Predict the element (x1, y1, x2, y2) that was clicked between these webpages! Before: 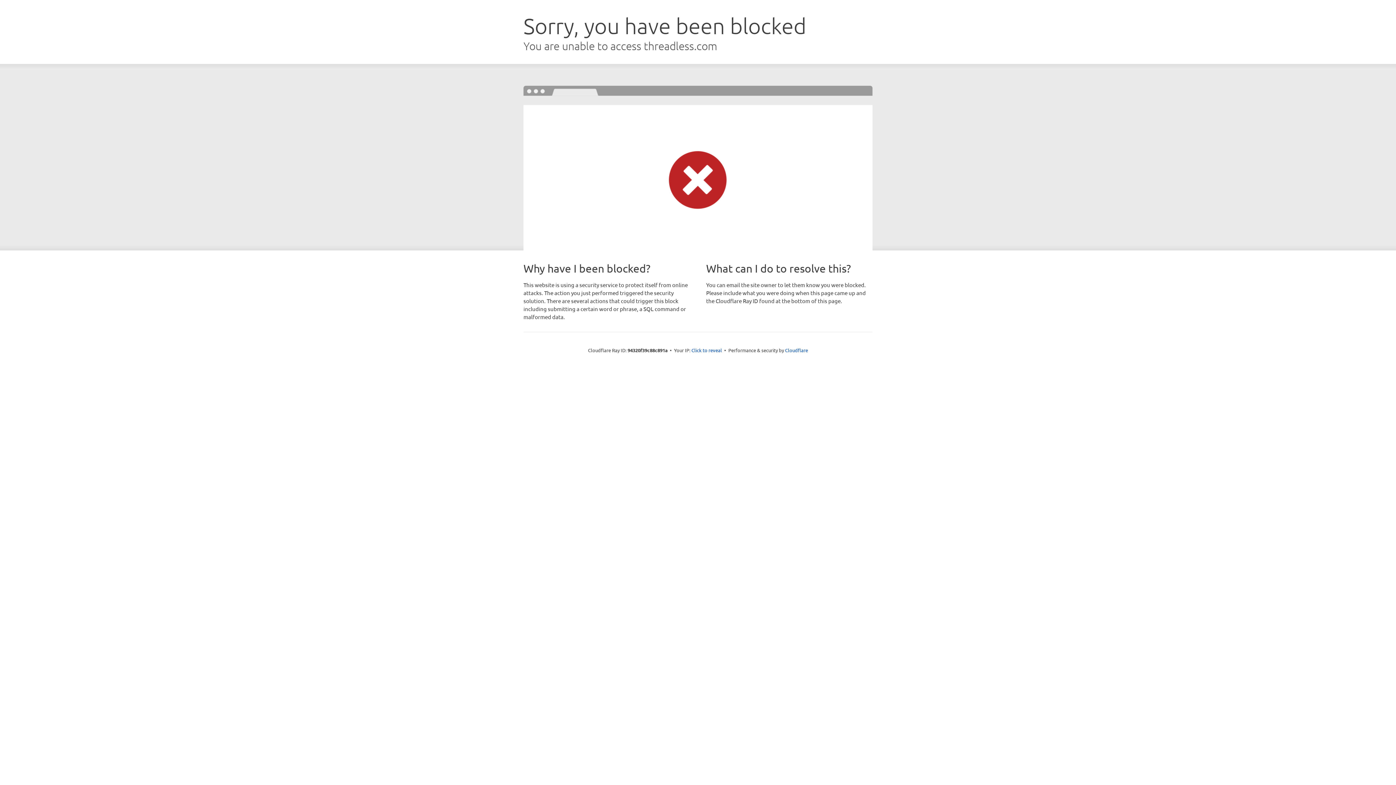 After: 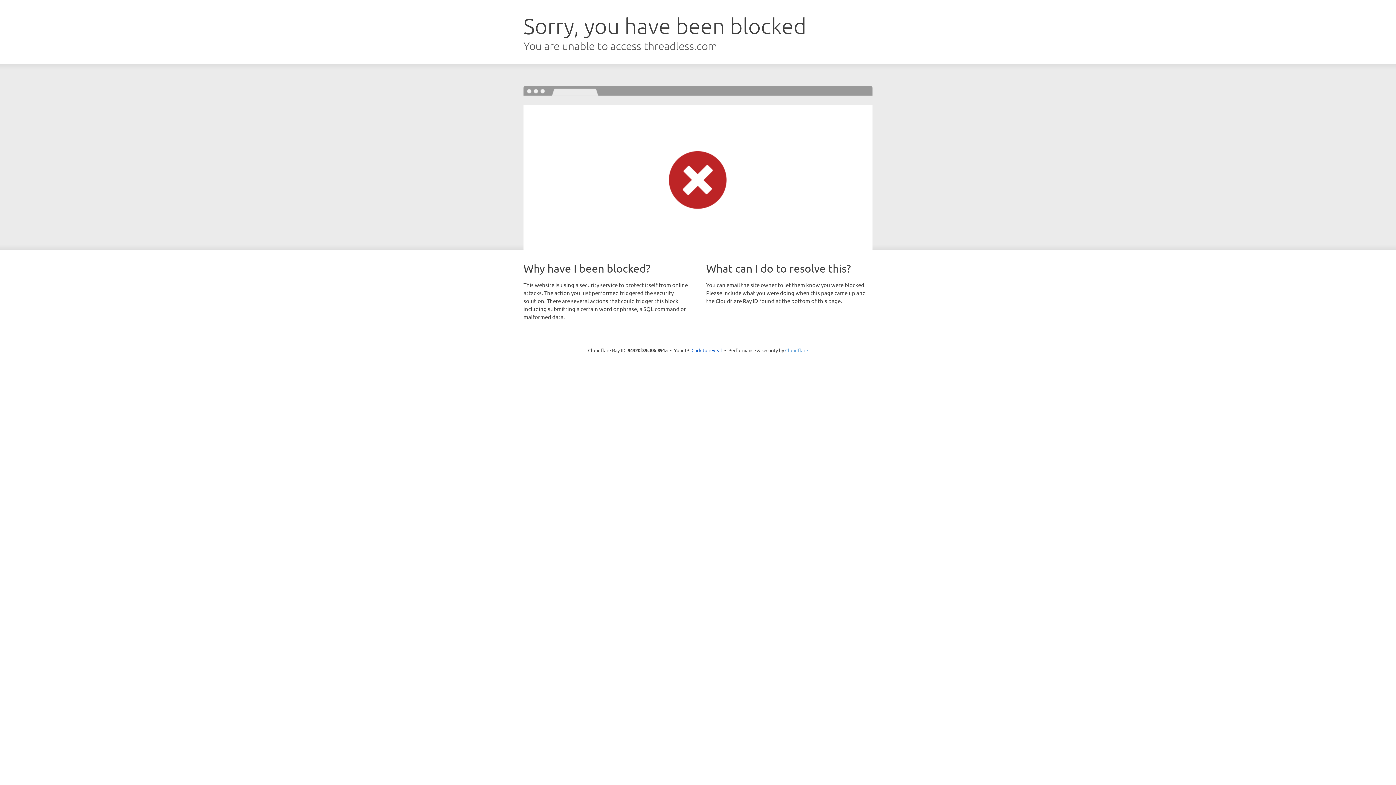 Action: bbox: (785, 347, 808, 353) label: Cloudflare